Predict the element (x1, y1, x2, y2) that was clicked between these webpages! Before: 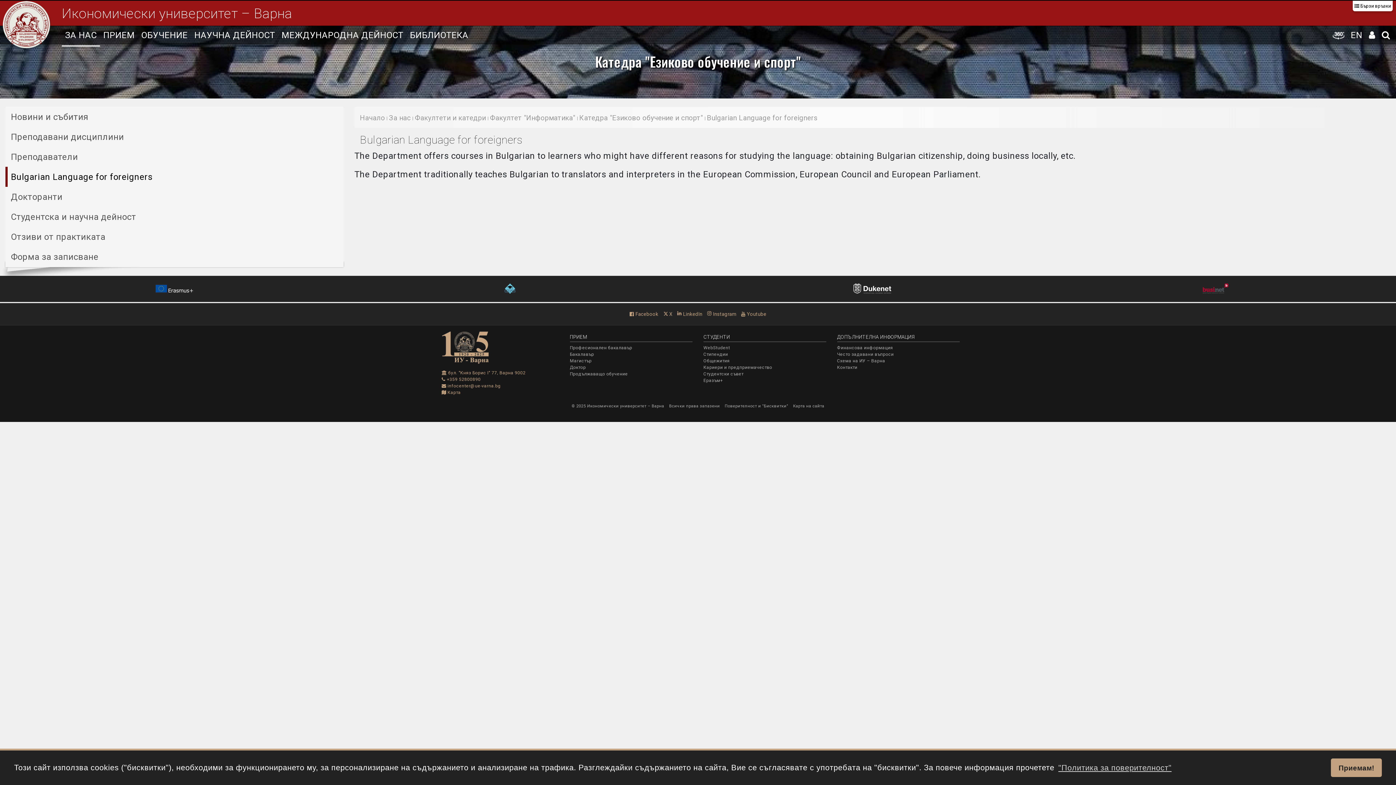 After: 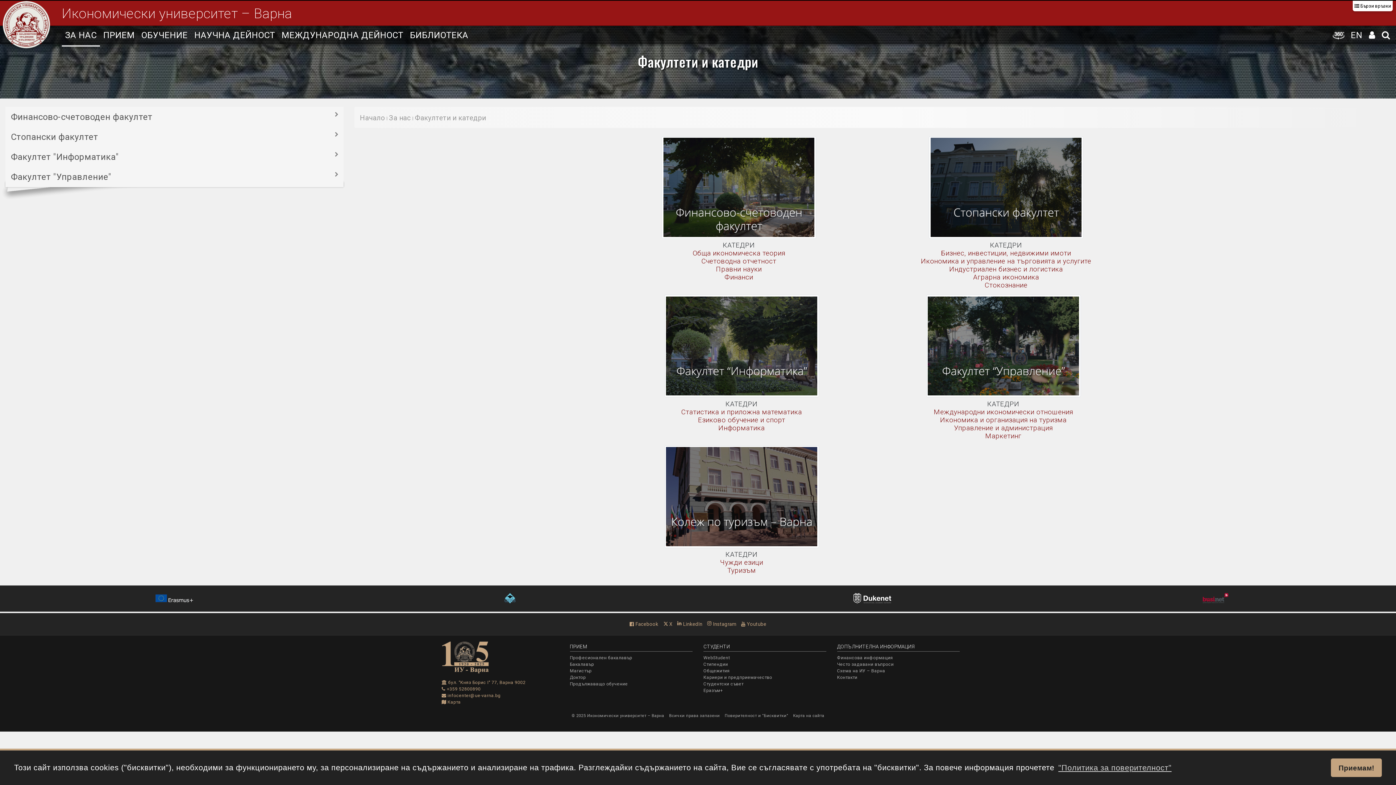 Action: bbox: (414, 113, 486, 122) label: Факултети и катедри